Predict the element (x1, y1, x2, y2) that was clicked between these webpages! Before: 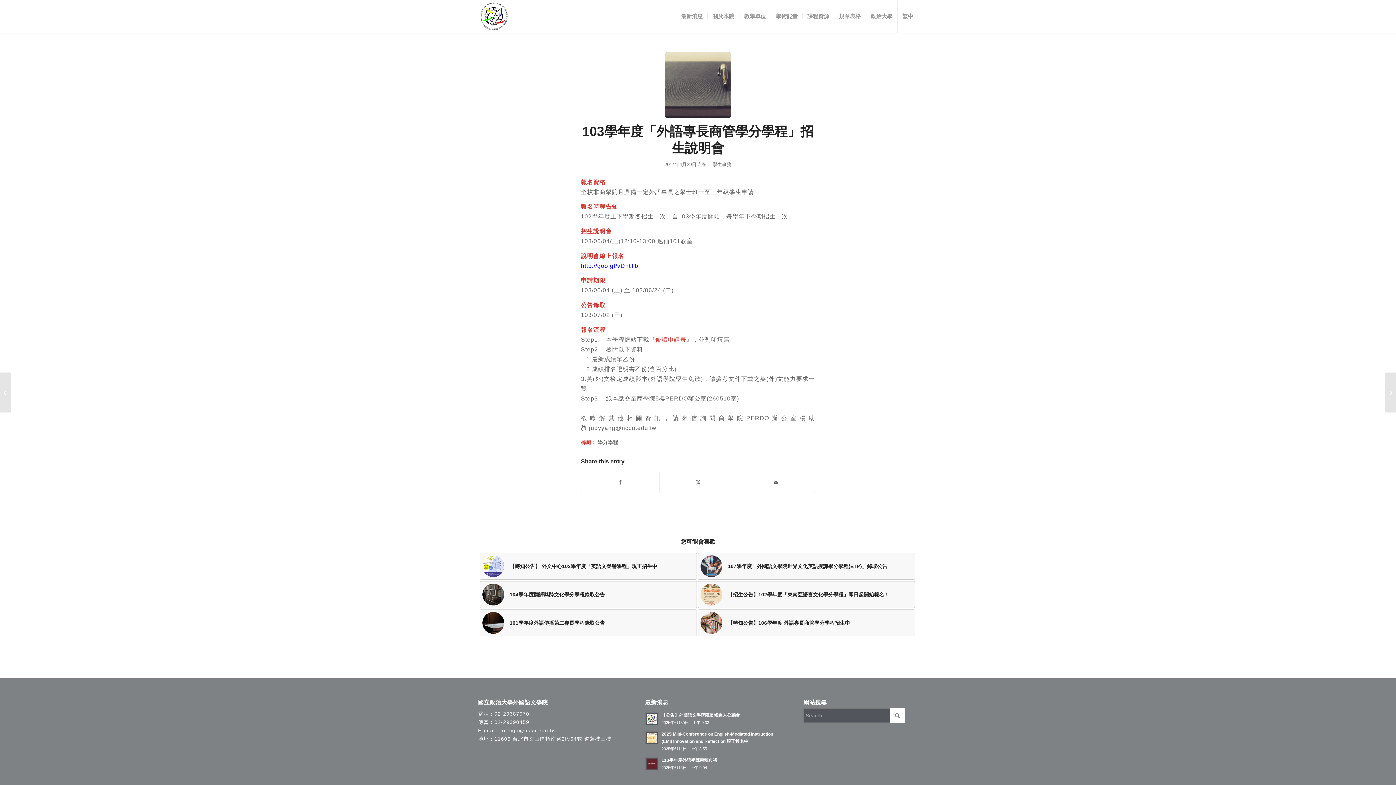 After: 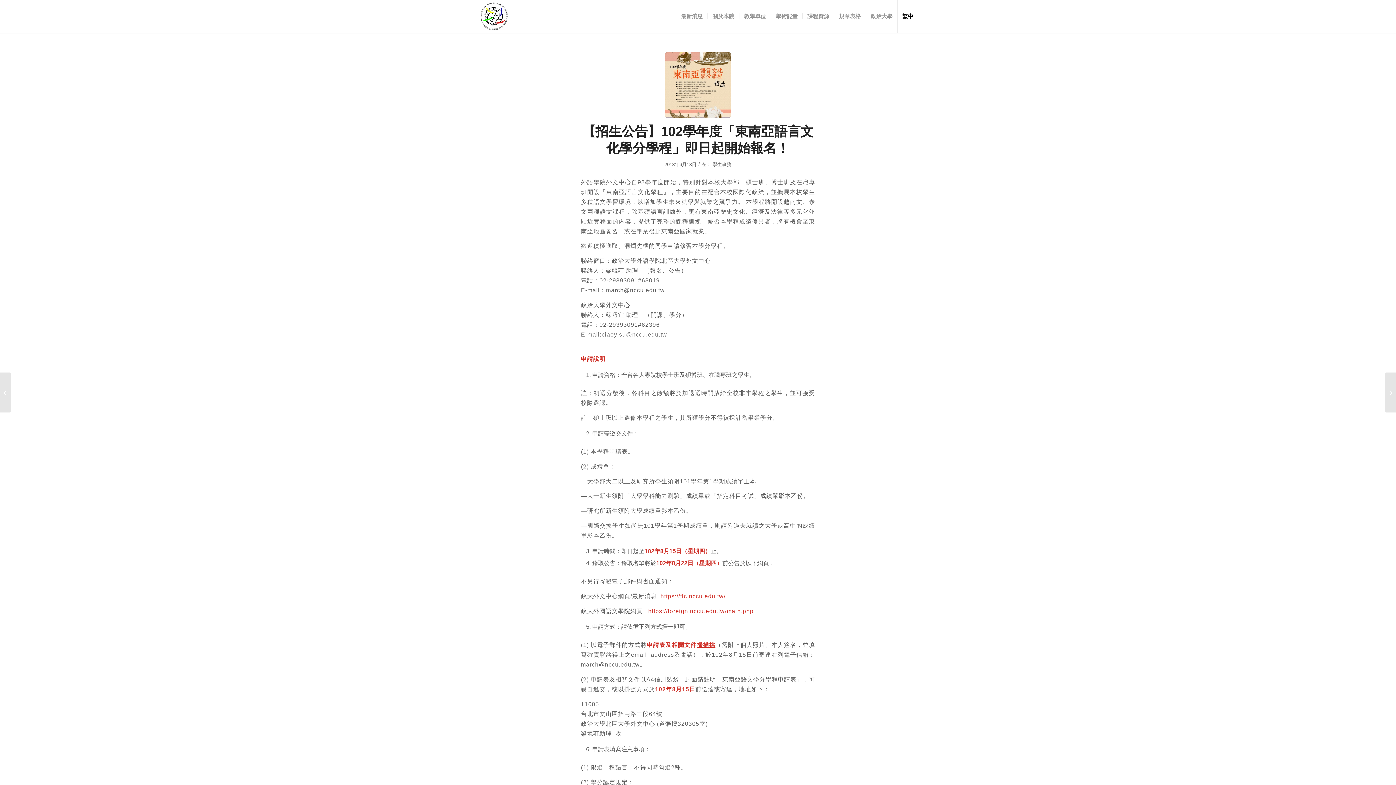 Action: bbox: (698, 581, 915, 608) label: 連結到： 【招生公告】102學年度「東南亞語言文化學分學程」即日起開始報名！